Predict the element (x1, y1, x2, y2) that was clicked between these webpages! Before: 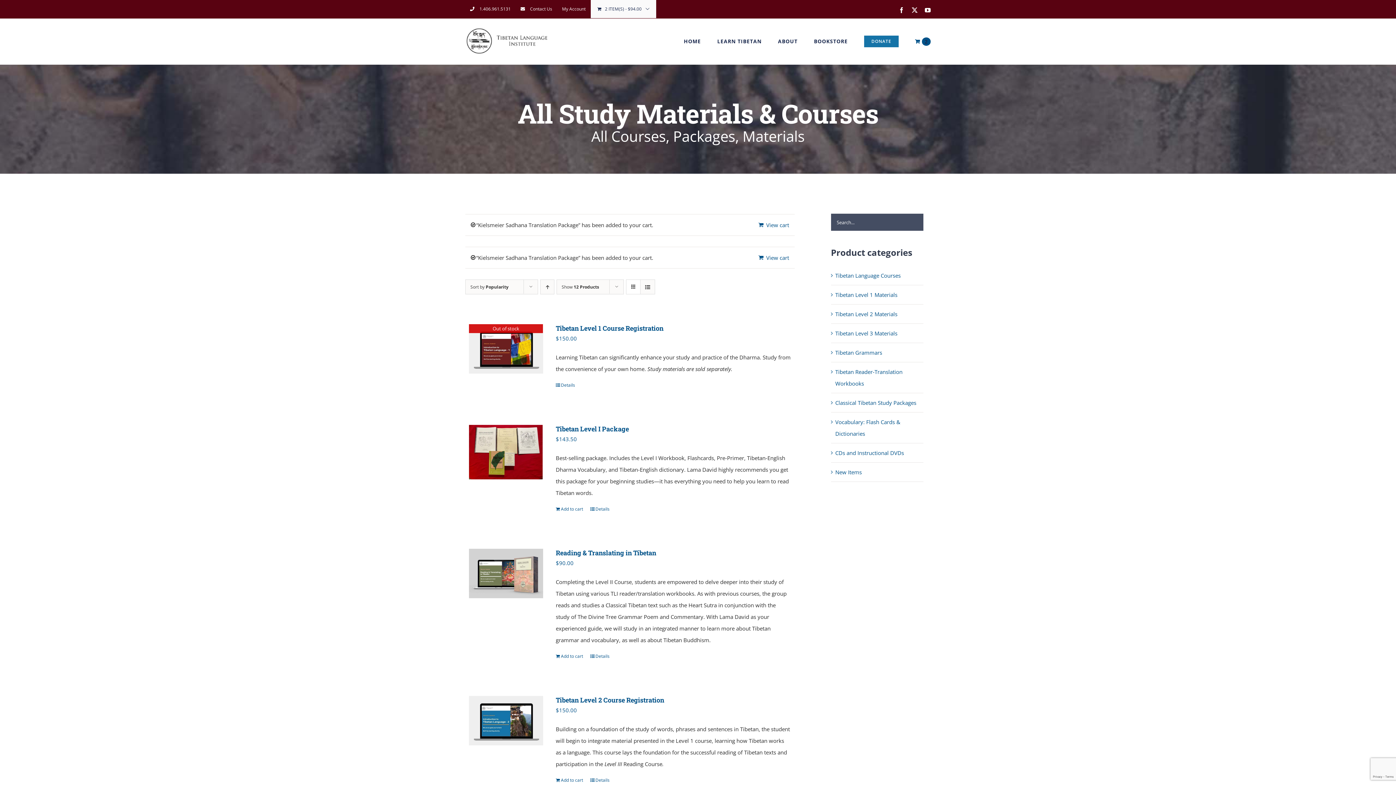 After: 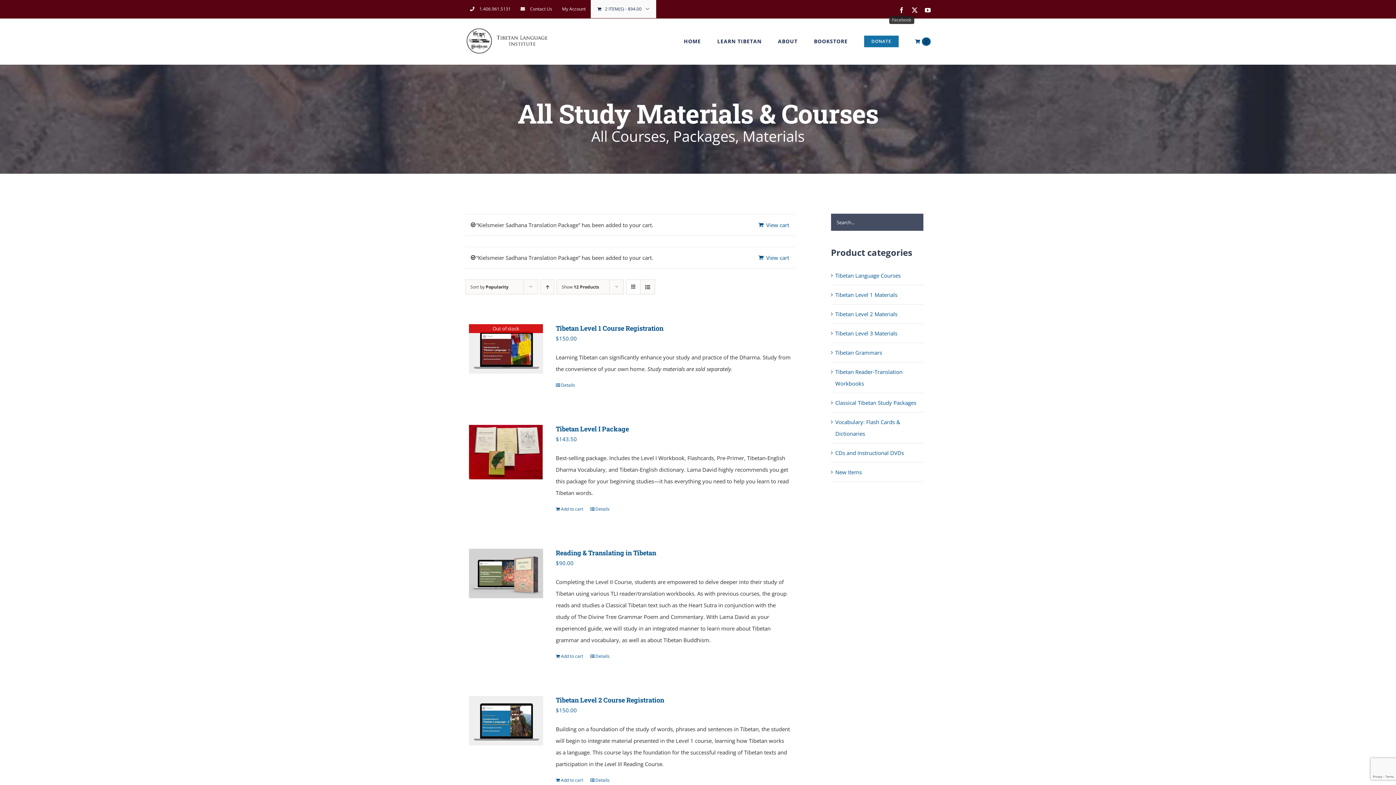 Action: bbox: (898, 7, 904, 13) label: Facebook